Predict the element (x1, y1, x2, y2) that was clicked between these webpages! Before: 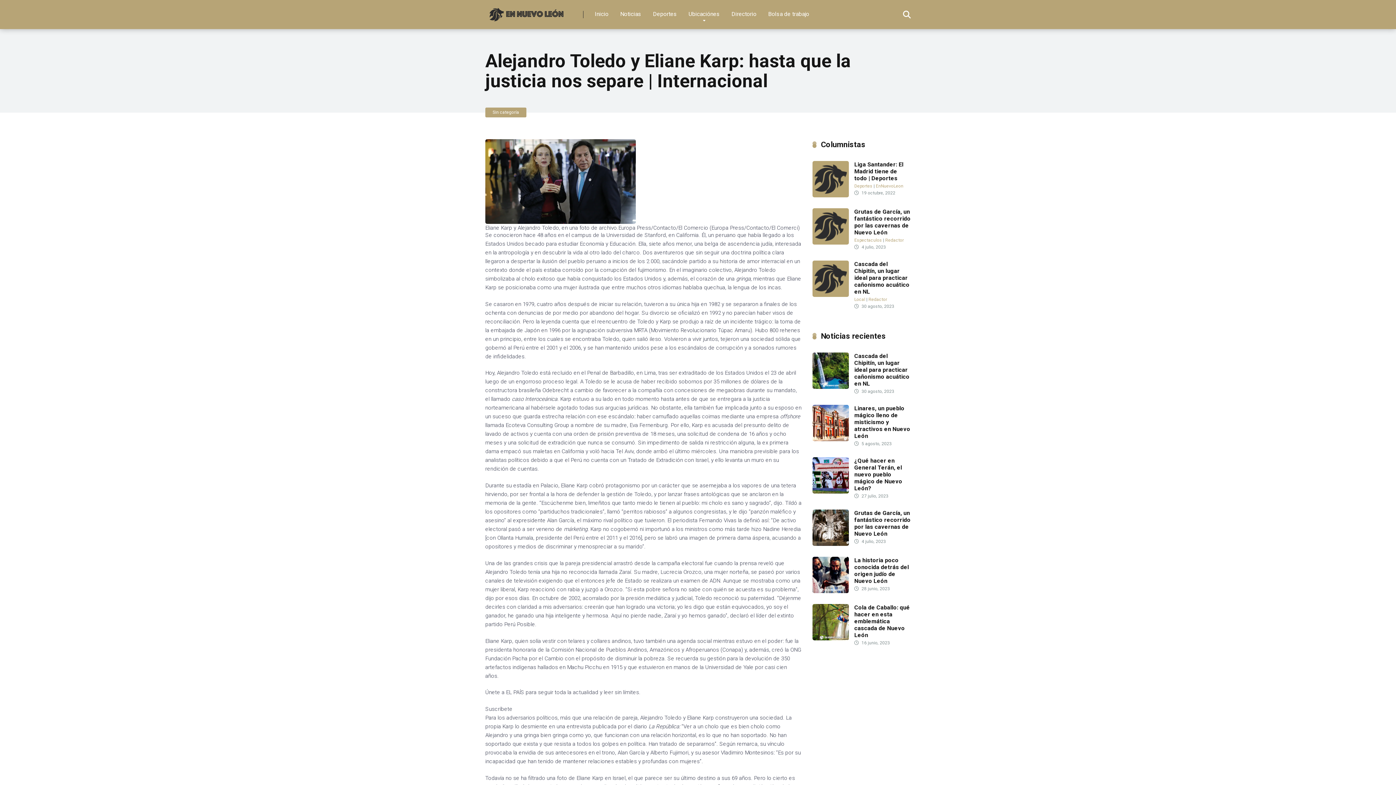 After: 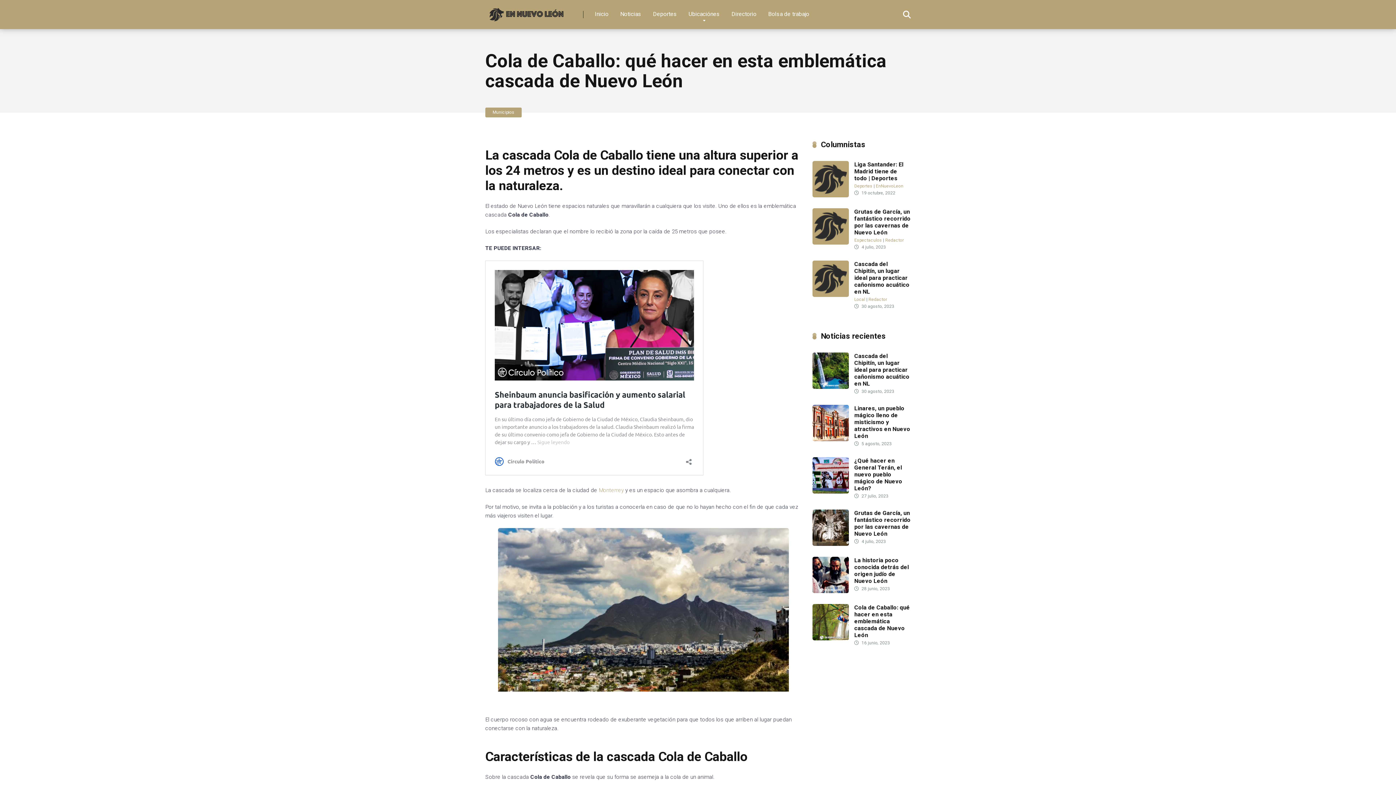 Action: bbox: (812, 635, 849, 642)